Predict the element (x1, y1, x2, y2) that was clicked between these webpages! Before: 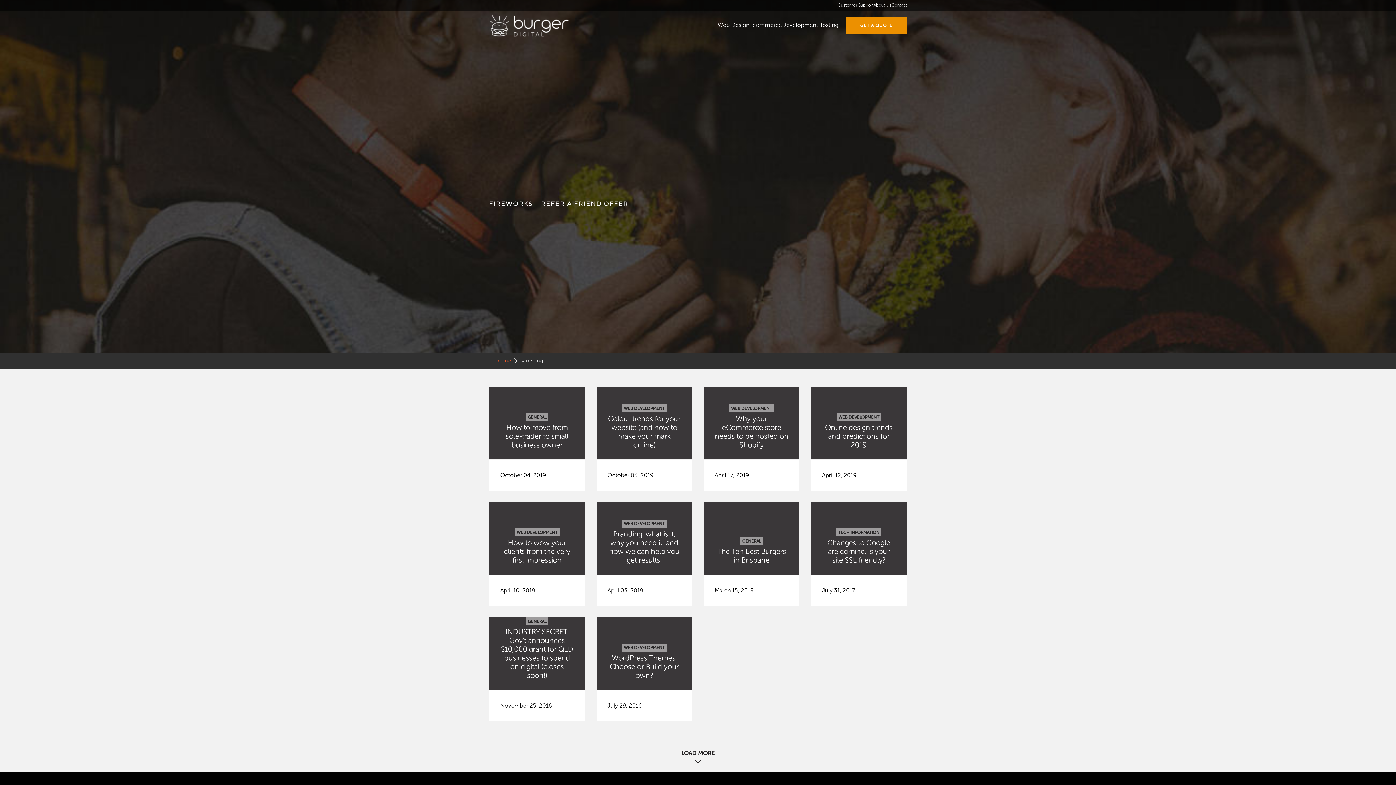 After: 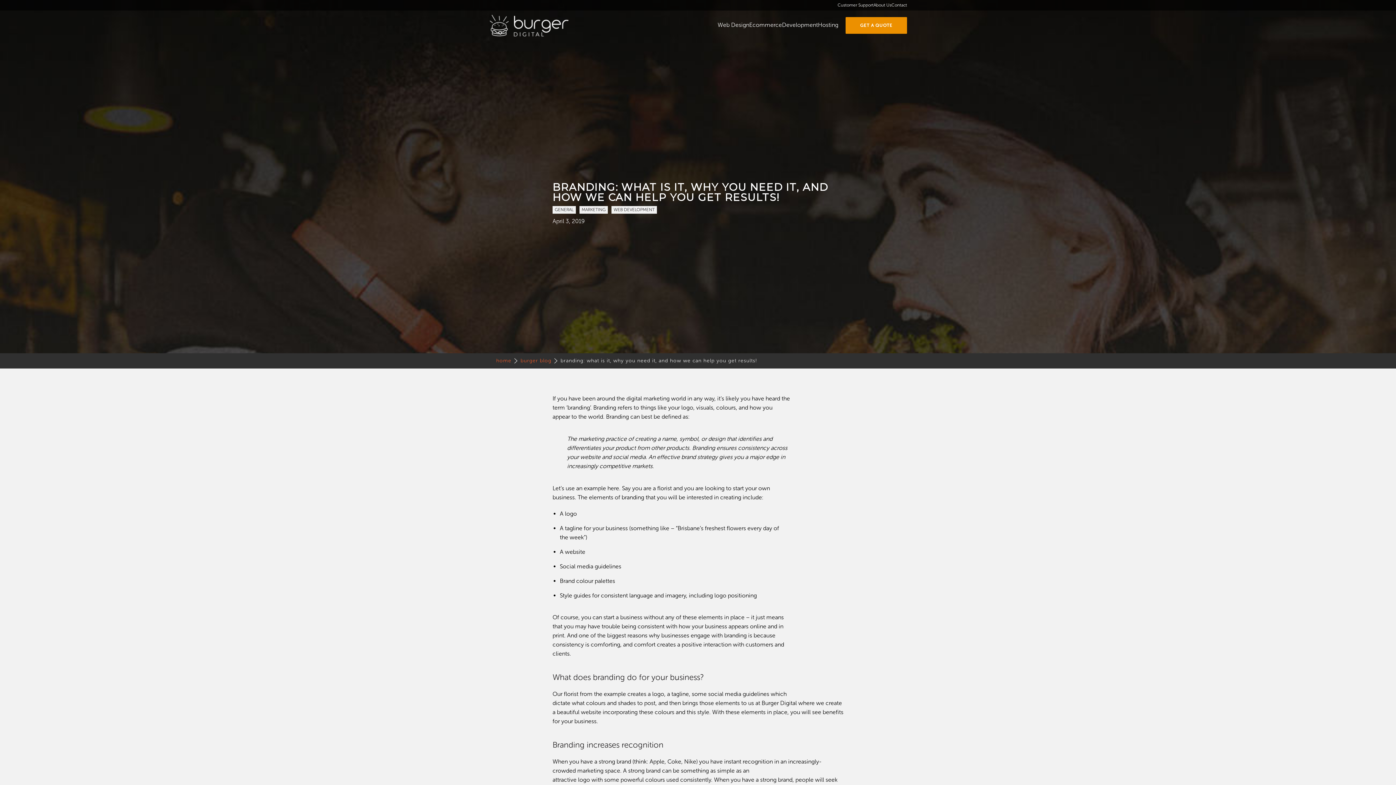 Action: bbox: (596, 502, 692, 574)